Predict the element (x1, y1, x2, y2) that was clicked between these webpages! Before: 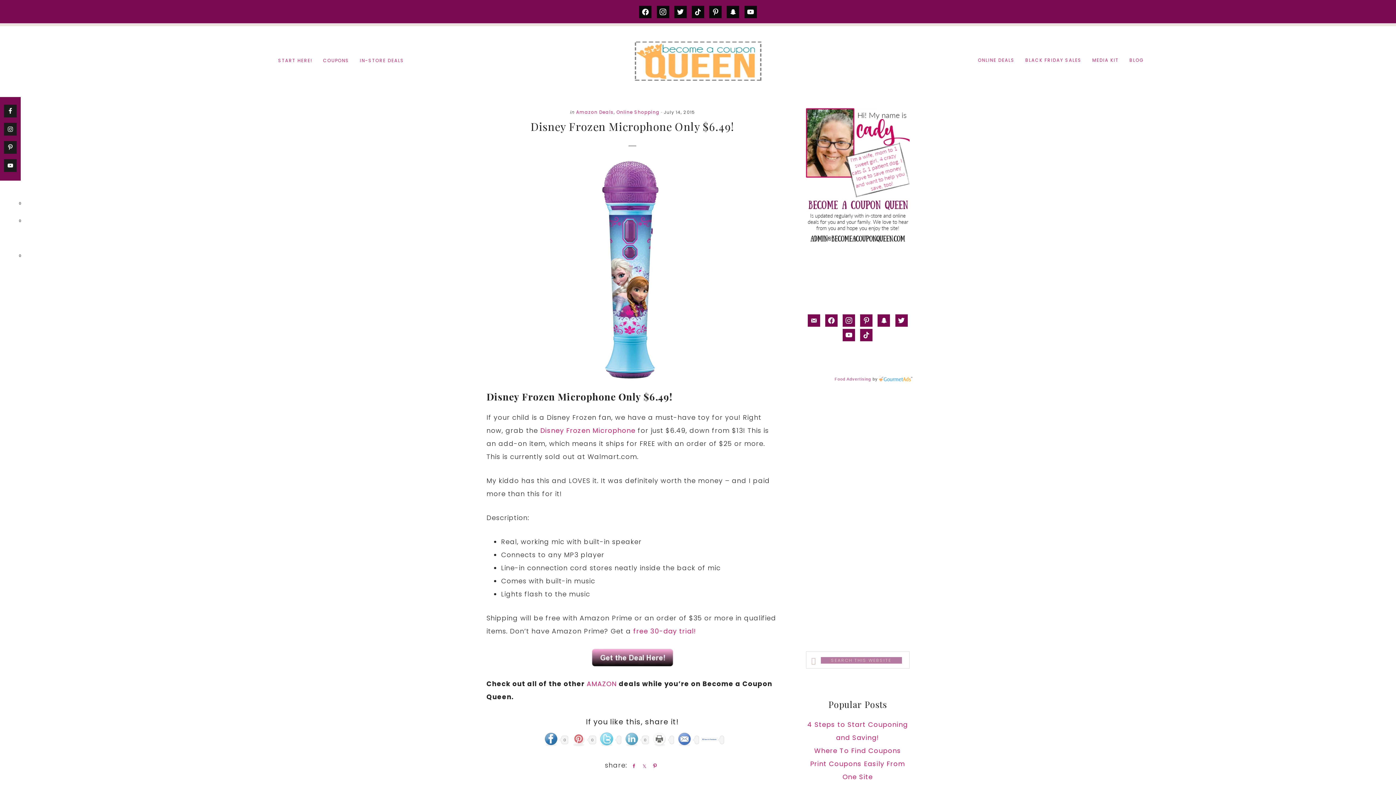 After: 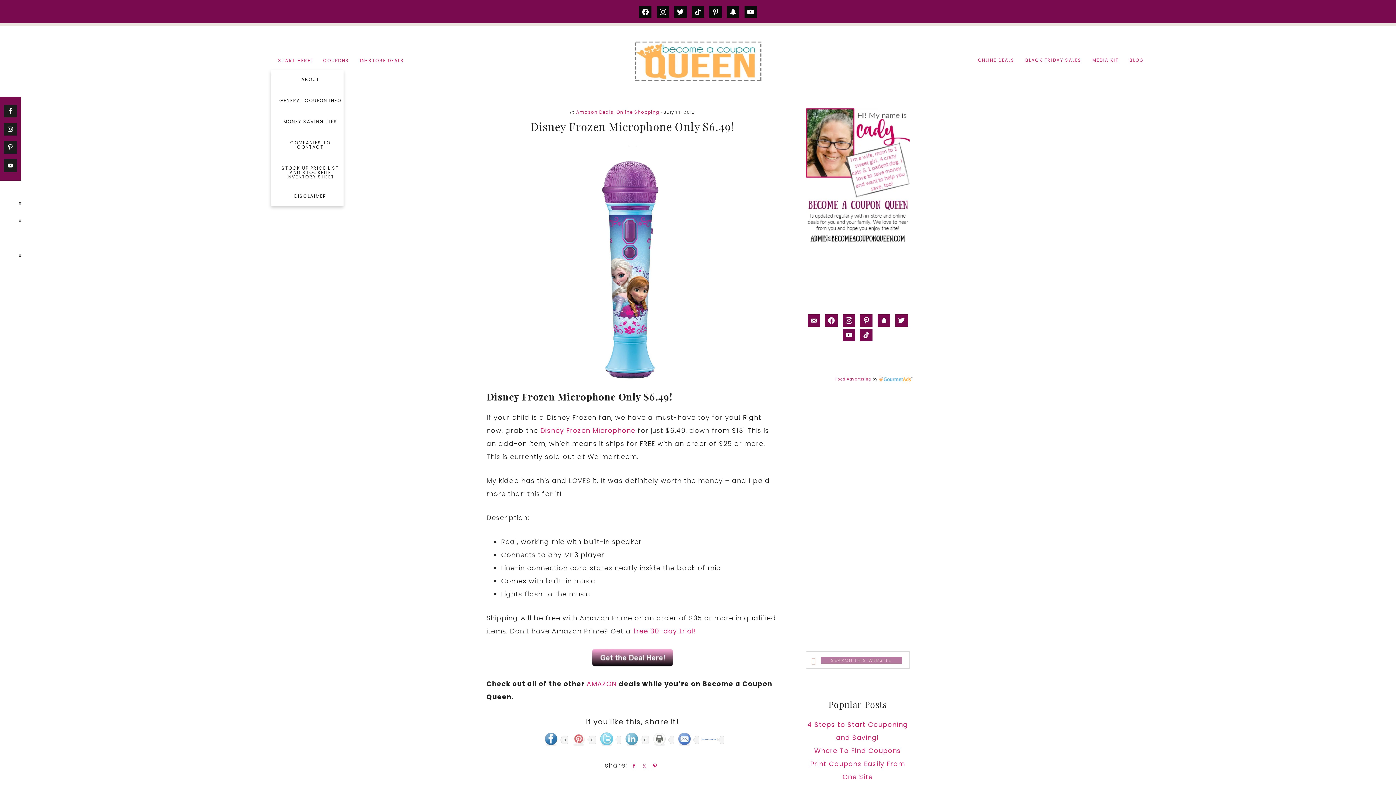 Action: label: START HERE! bbox: (271, 52, 313, 70)